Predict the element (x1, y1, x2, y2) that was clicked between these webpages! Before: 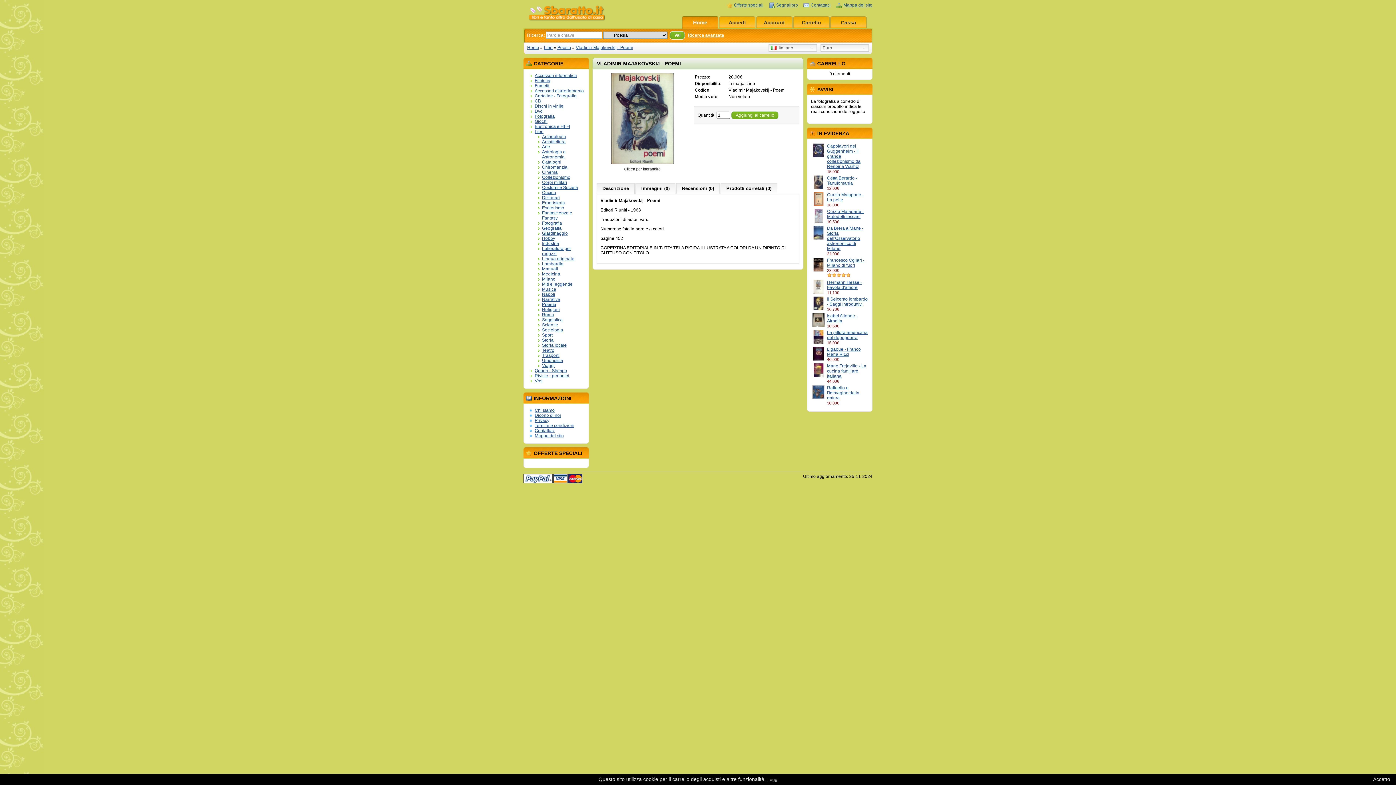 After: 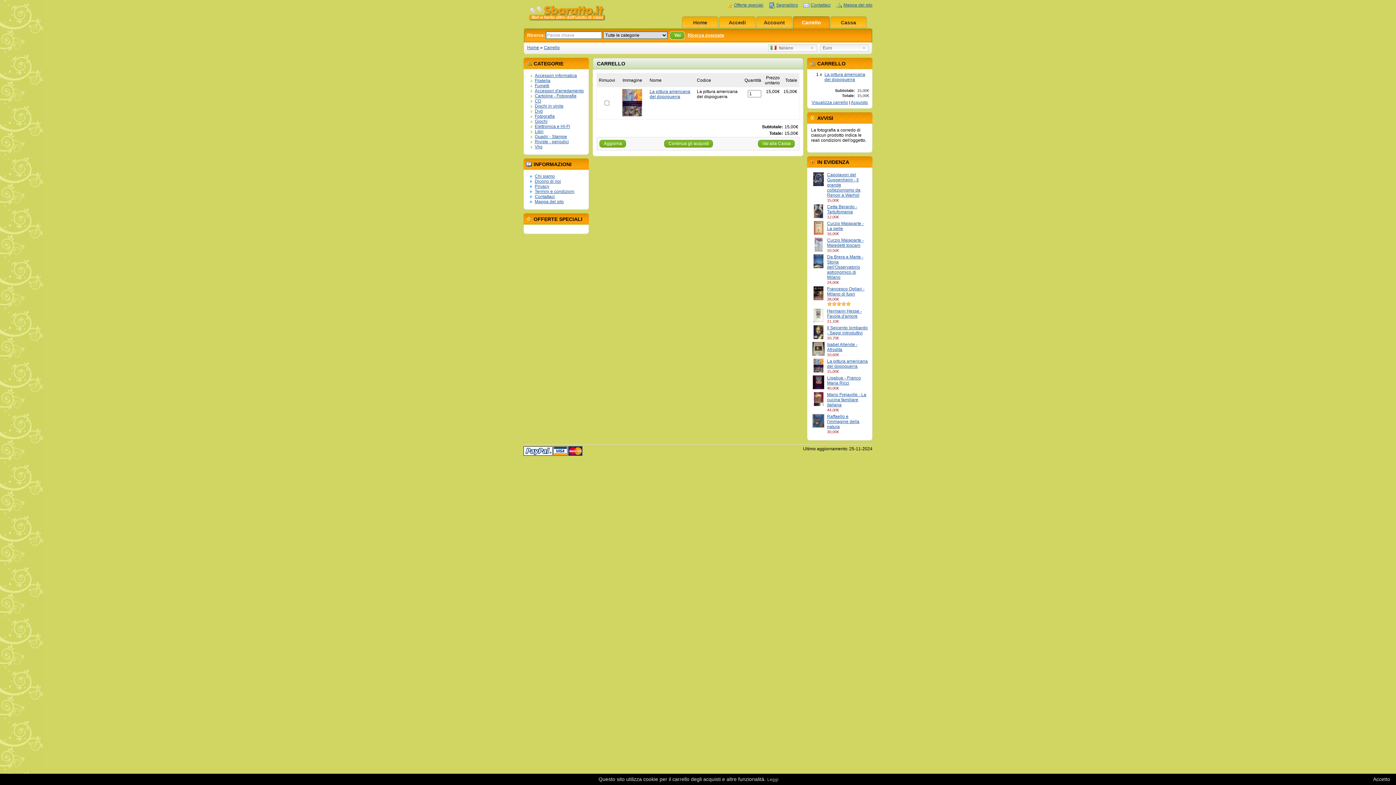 Action: bbox: (840, 338, 845, 347) label:  